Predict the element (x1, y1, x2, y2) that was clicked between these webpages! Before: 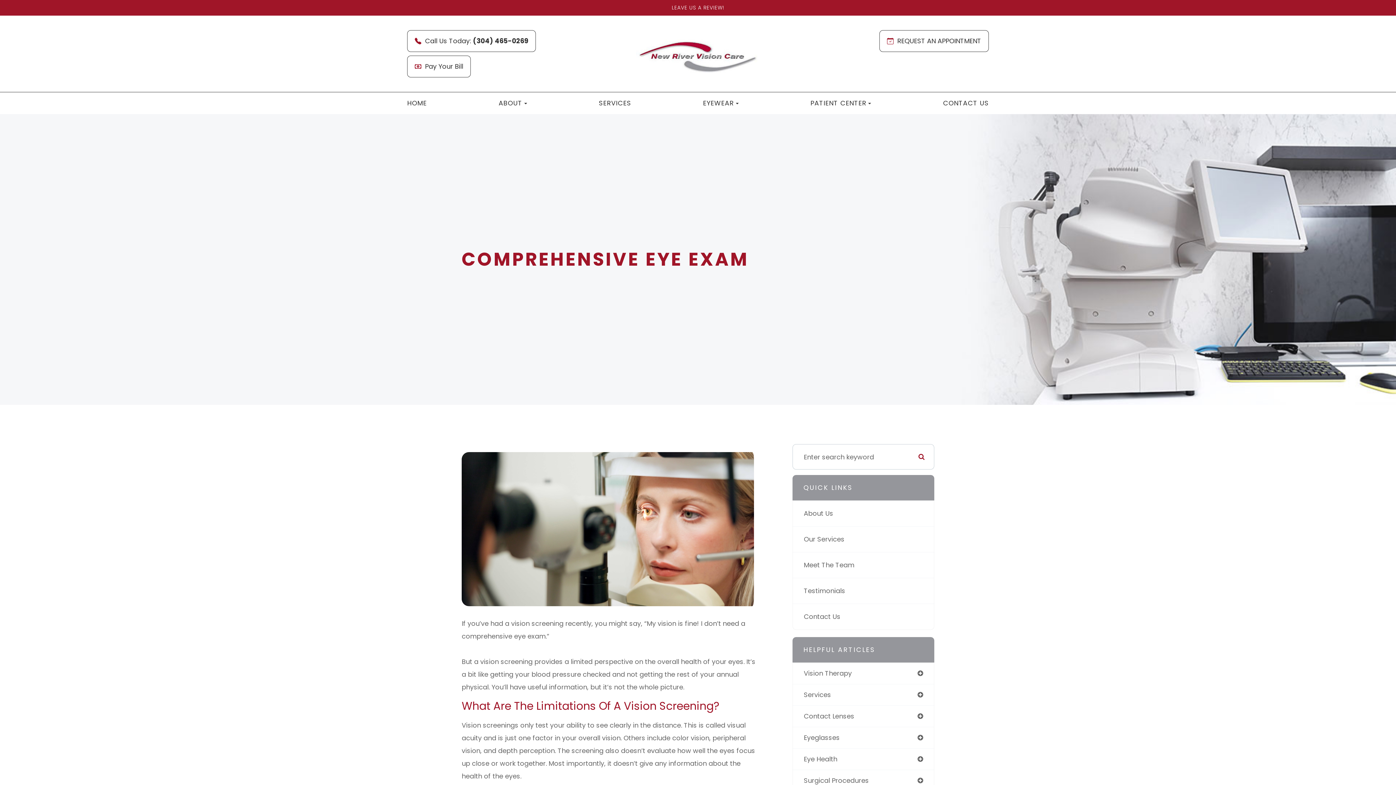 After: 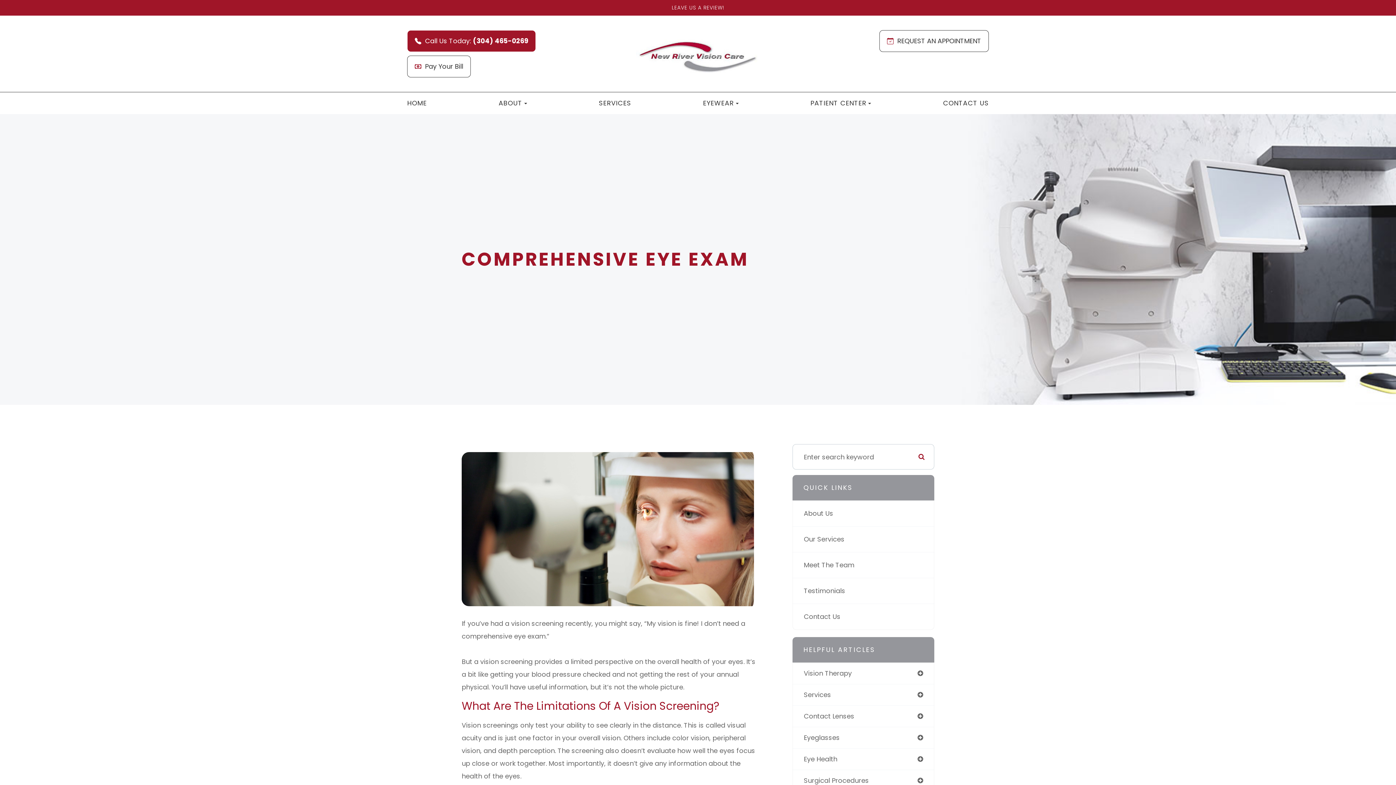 Action: bbox: (407, 30, 536, 52) label: Call Us Today:
(304) 465-0269